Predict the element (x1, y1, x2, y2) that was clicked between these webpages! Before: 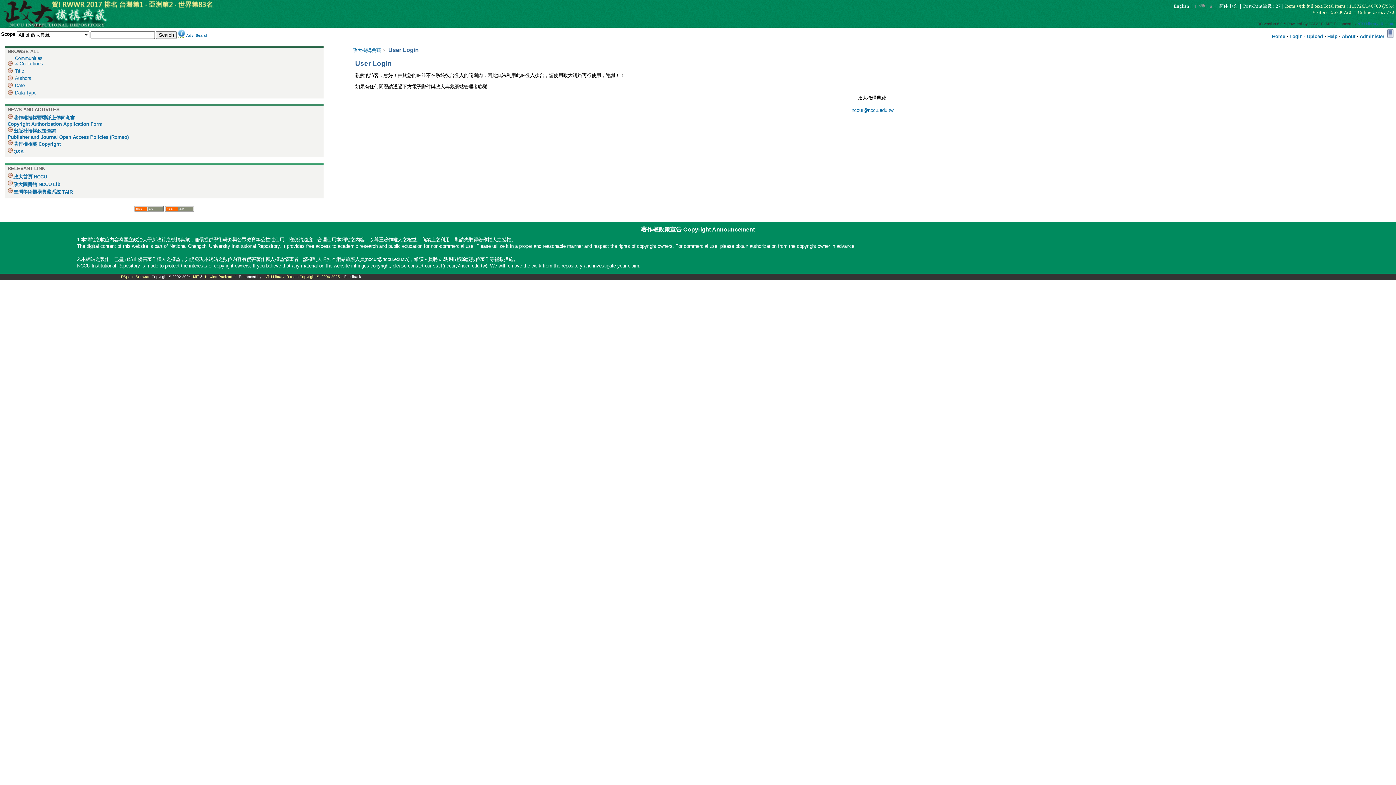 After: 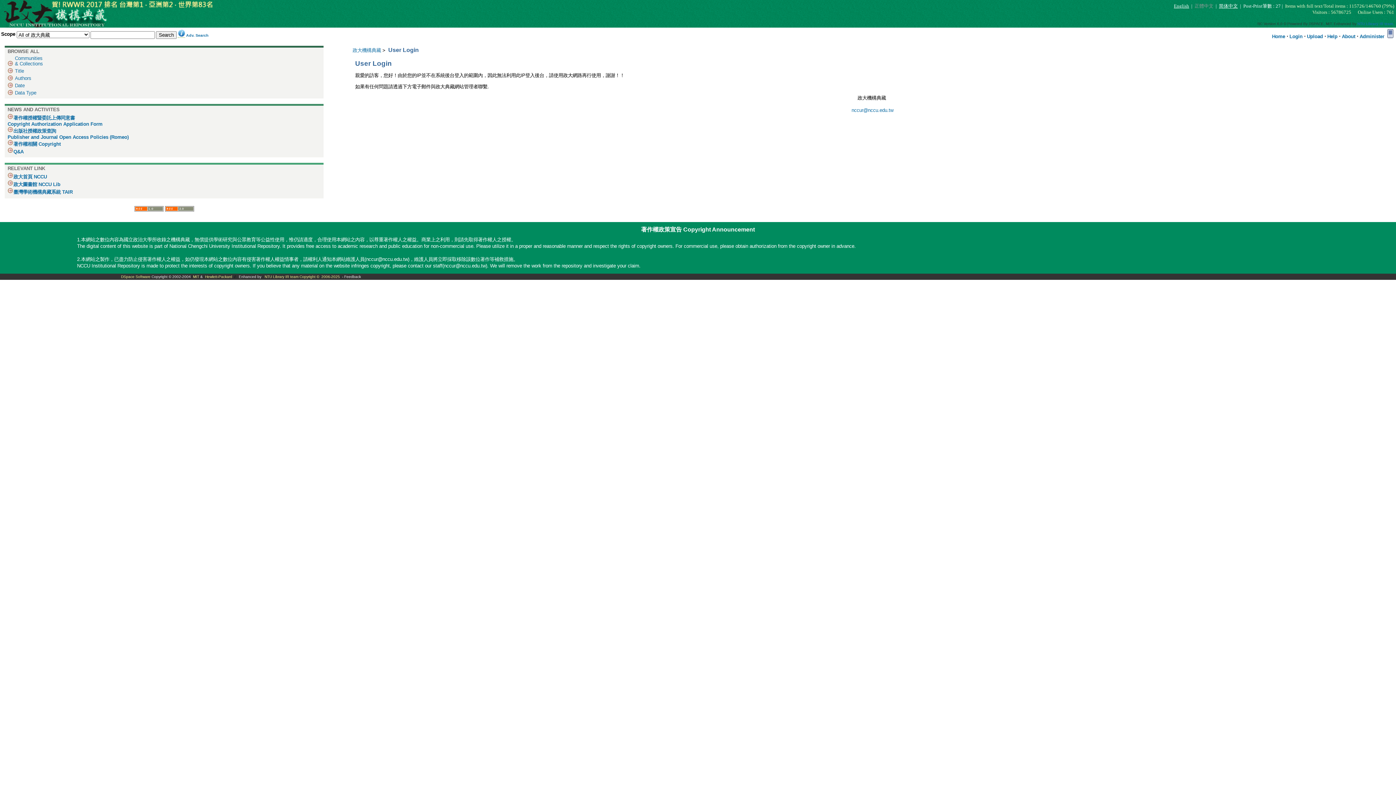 Action: bbox: (1360, 33, 1384, 39) label: Administer